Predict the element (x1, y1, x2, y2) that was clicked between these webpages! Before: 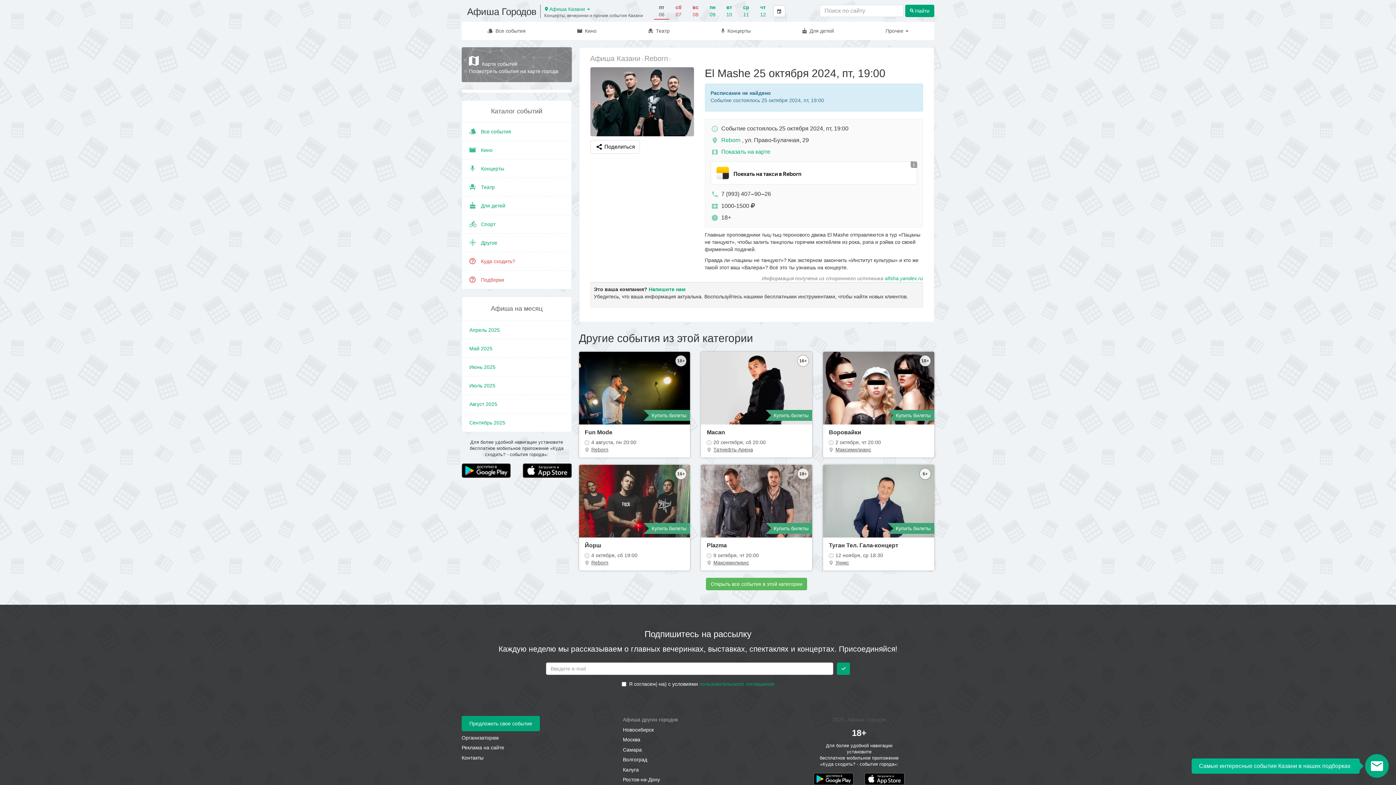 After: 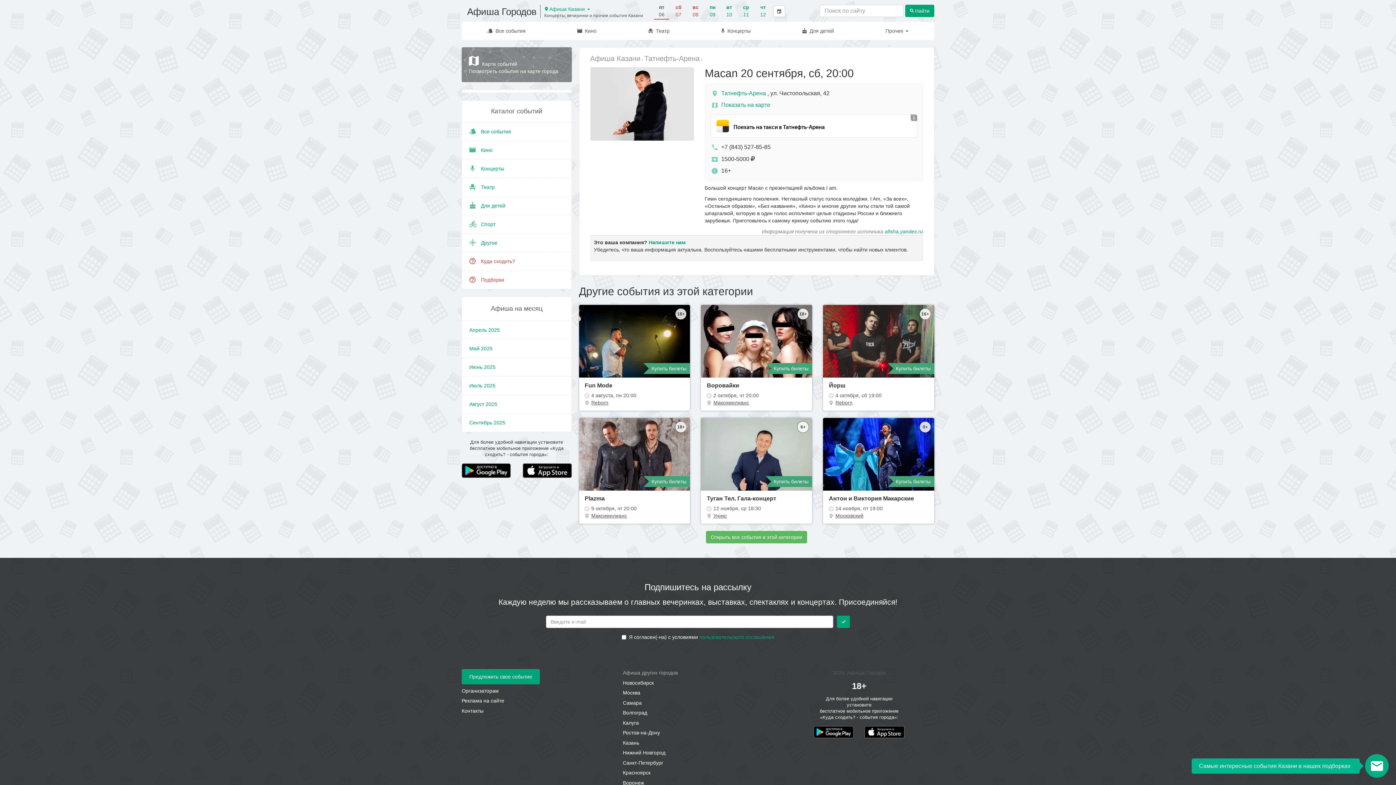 Action: bbox: (701, 352, 812, 424) label: Купить билеты